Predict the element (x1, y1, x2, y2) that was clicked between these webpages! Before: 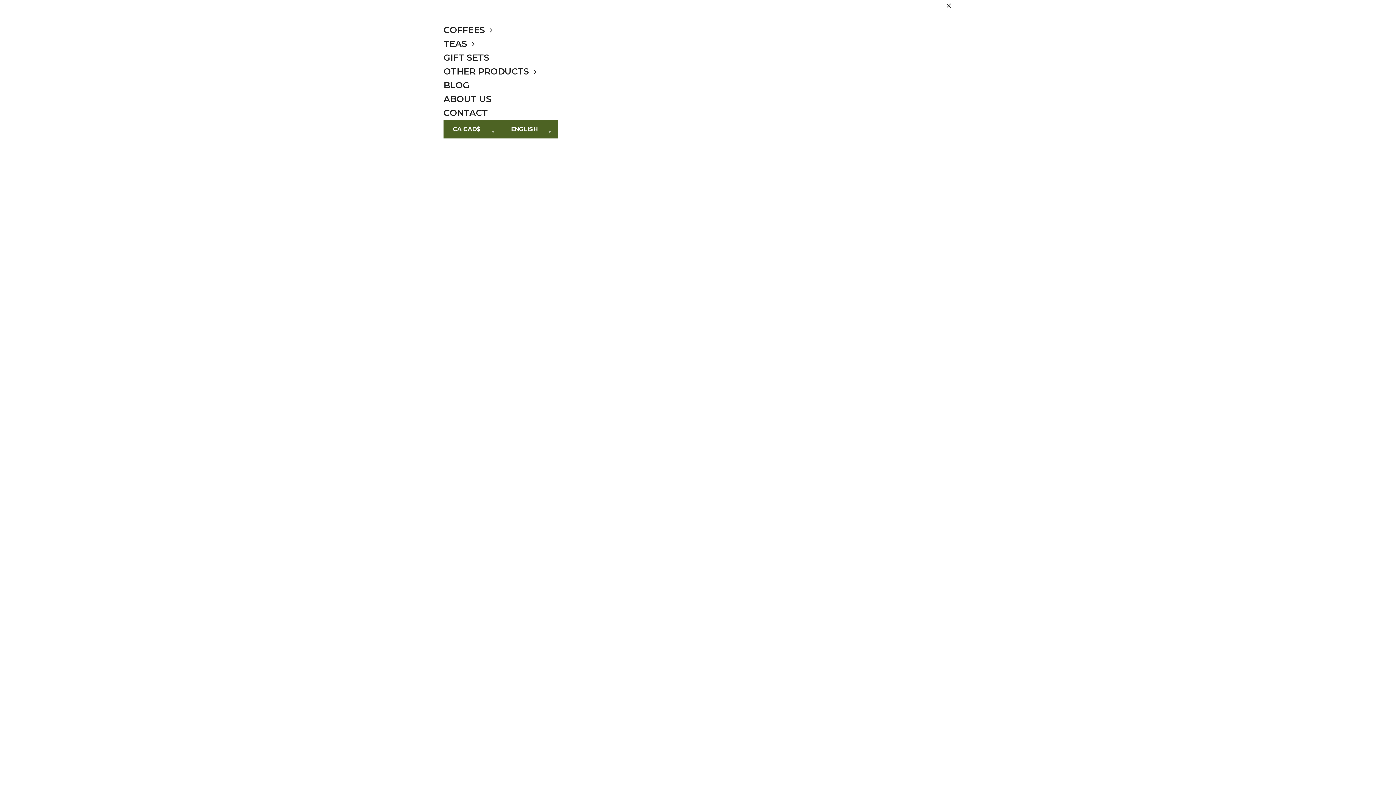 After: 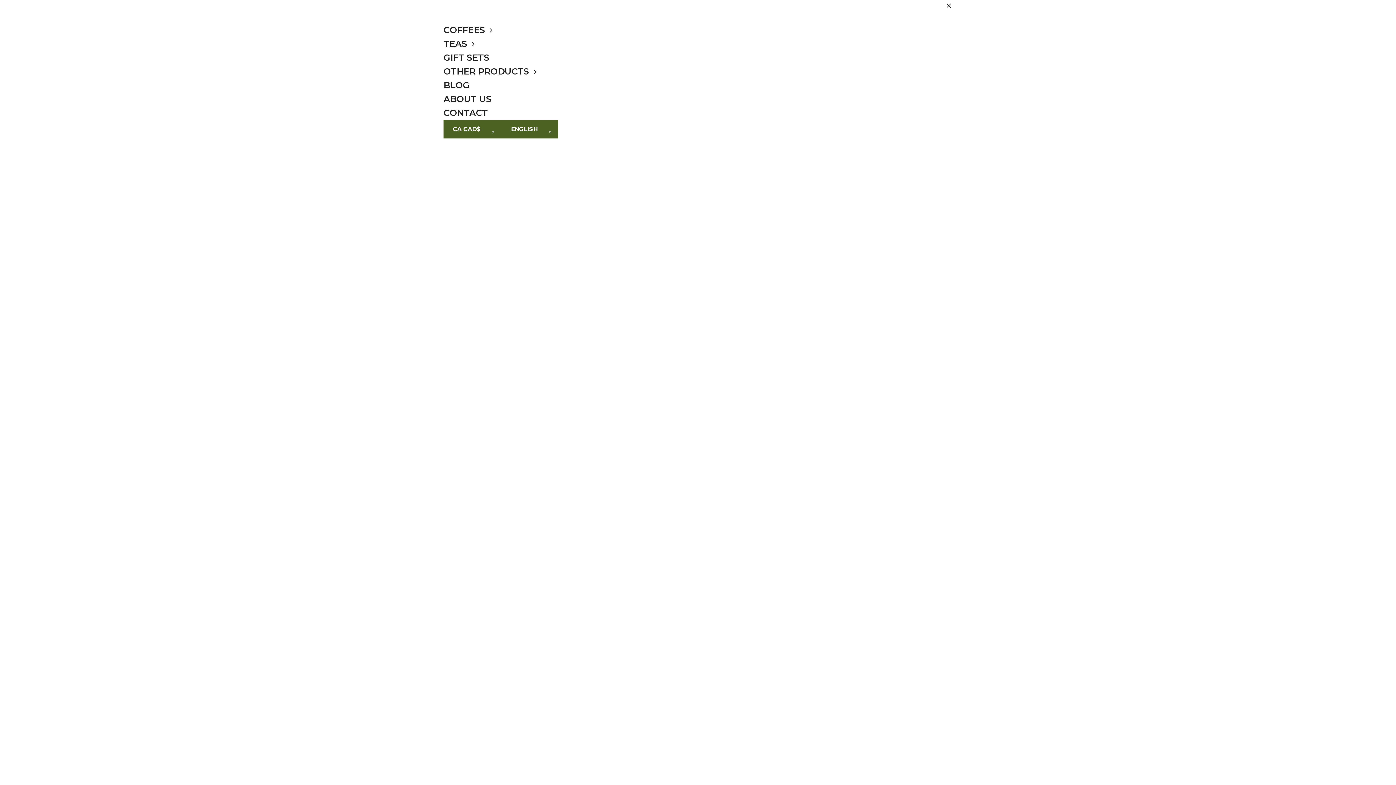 Action: label: GIFT SETS bbox: (443, 52, 489, 62)